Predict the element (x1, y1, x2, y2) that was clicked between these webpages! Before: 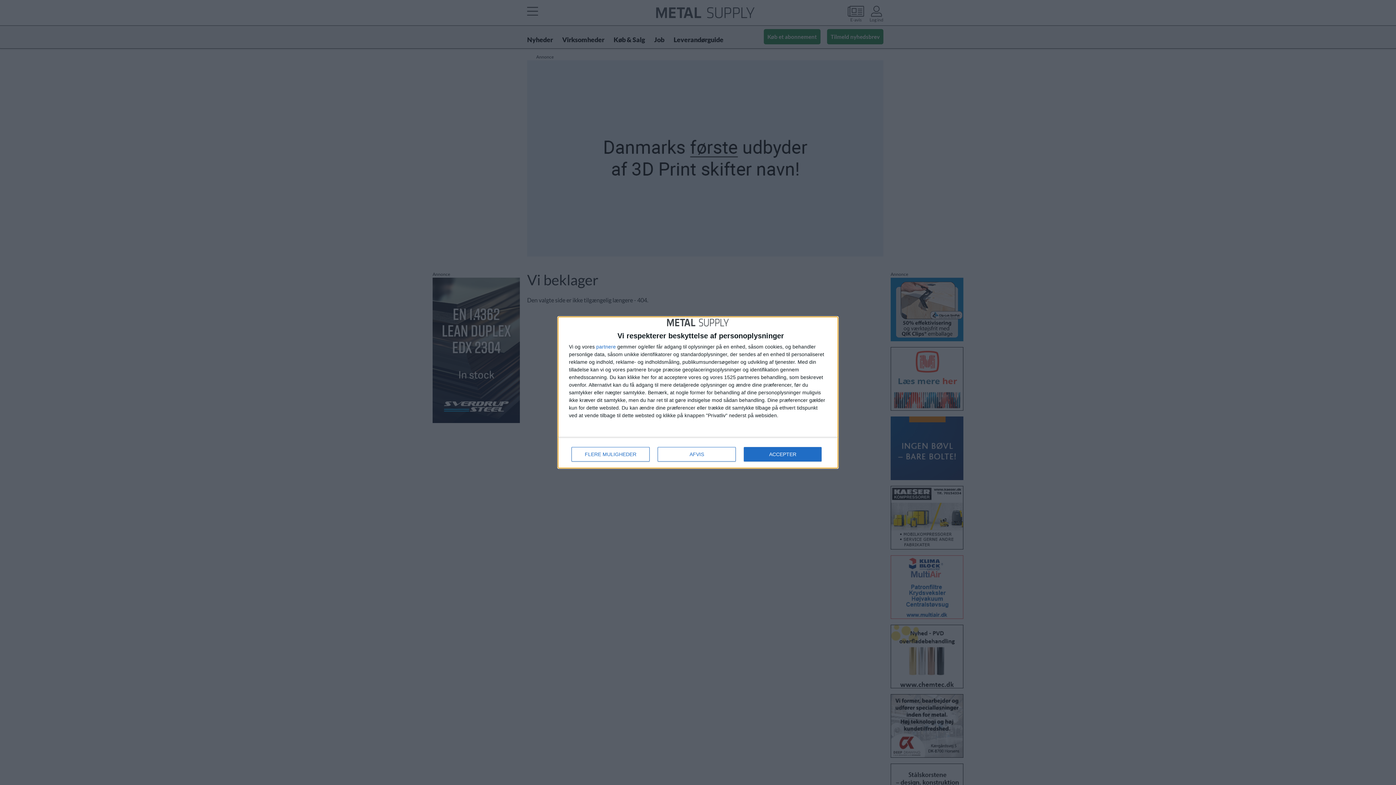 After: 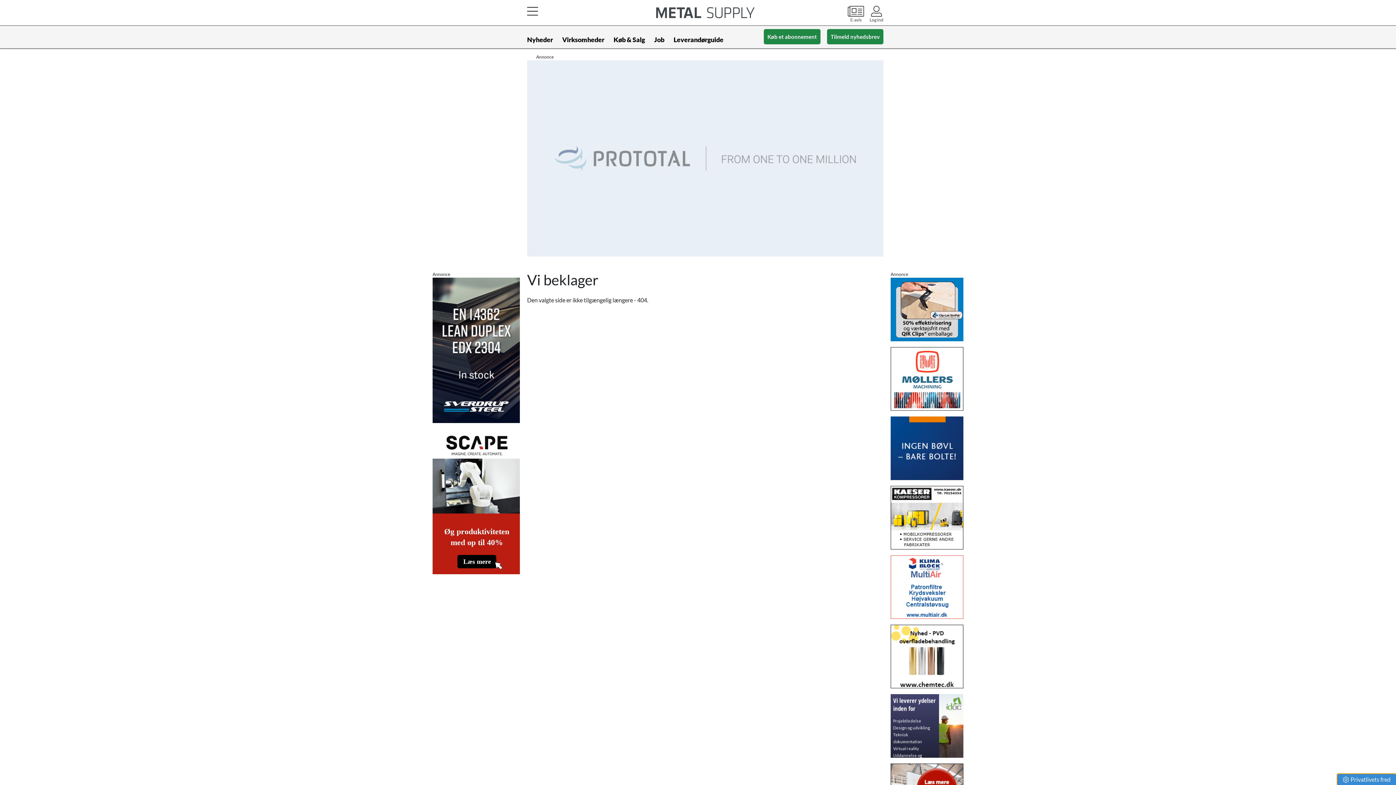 Action: label: ACCEPTER bbox: (744, 447, 821, 461)